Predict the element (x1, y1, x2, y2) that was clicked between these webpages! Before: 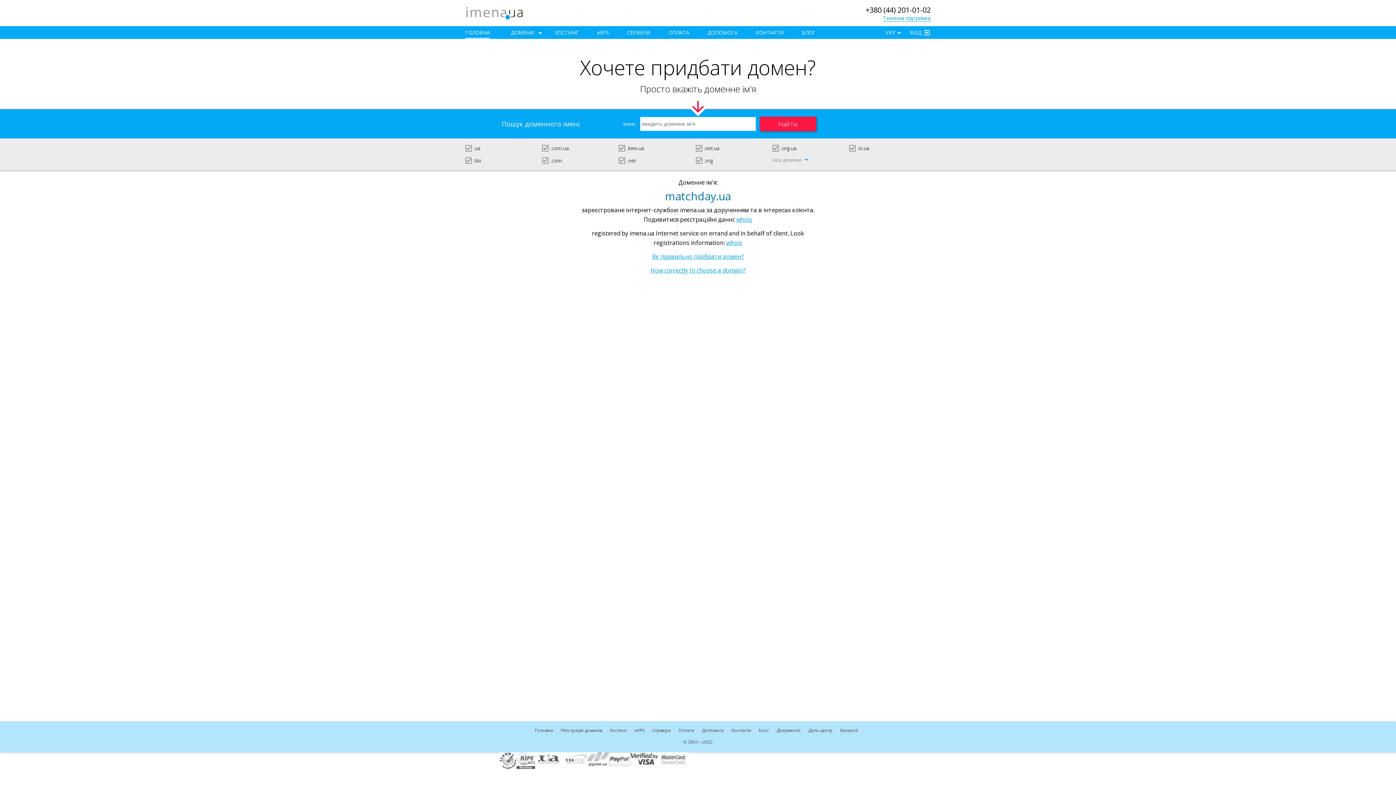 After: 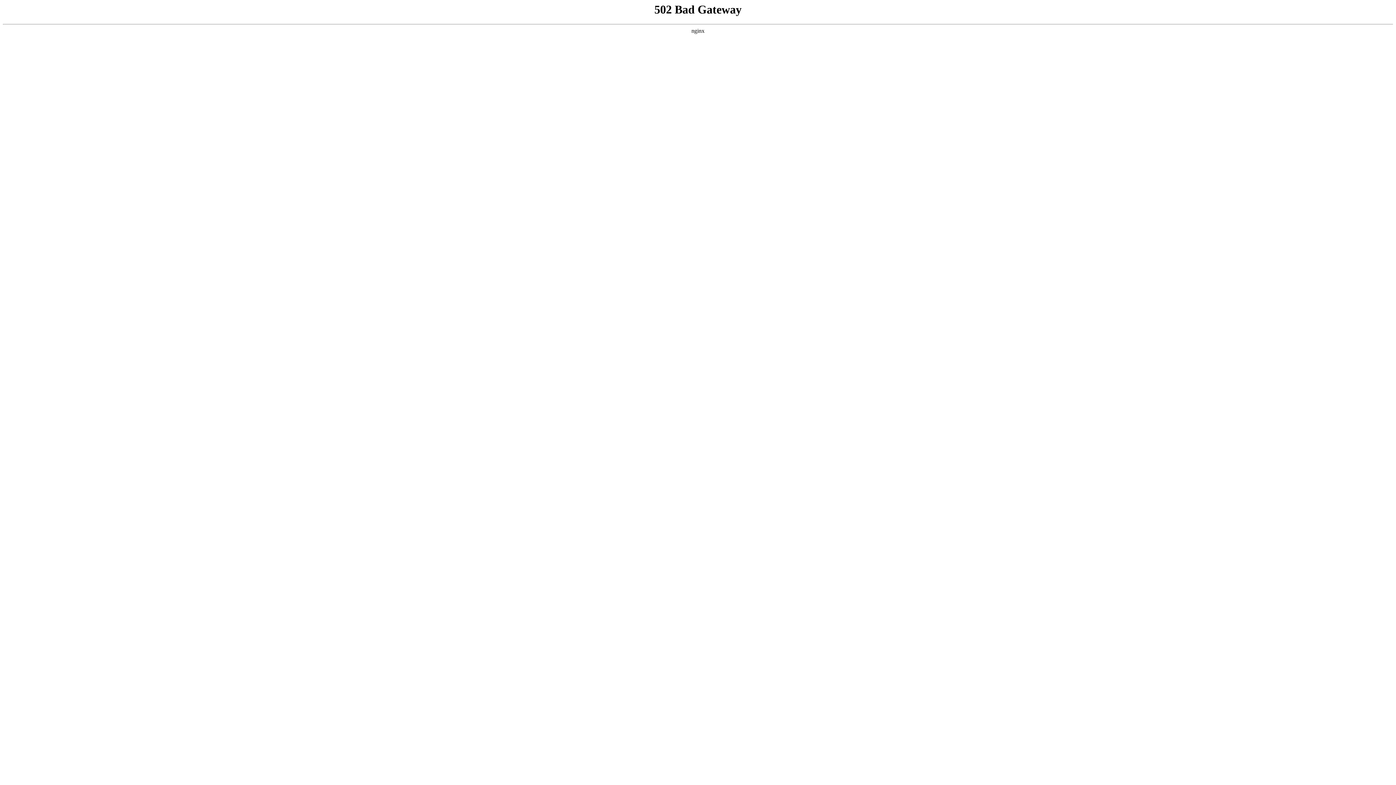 Action: label: Блог bbox: (759, 727, 769, 733)